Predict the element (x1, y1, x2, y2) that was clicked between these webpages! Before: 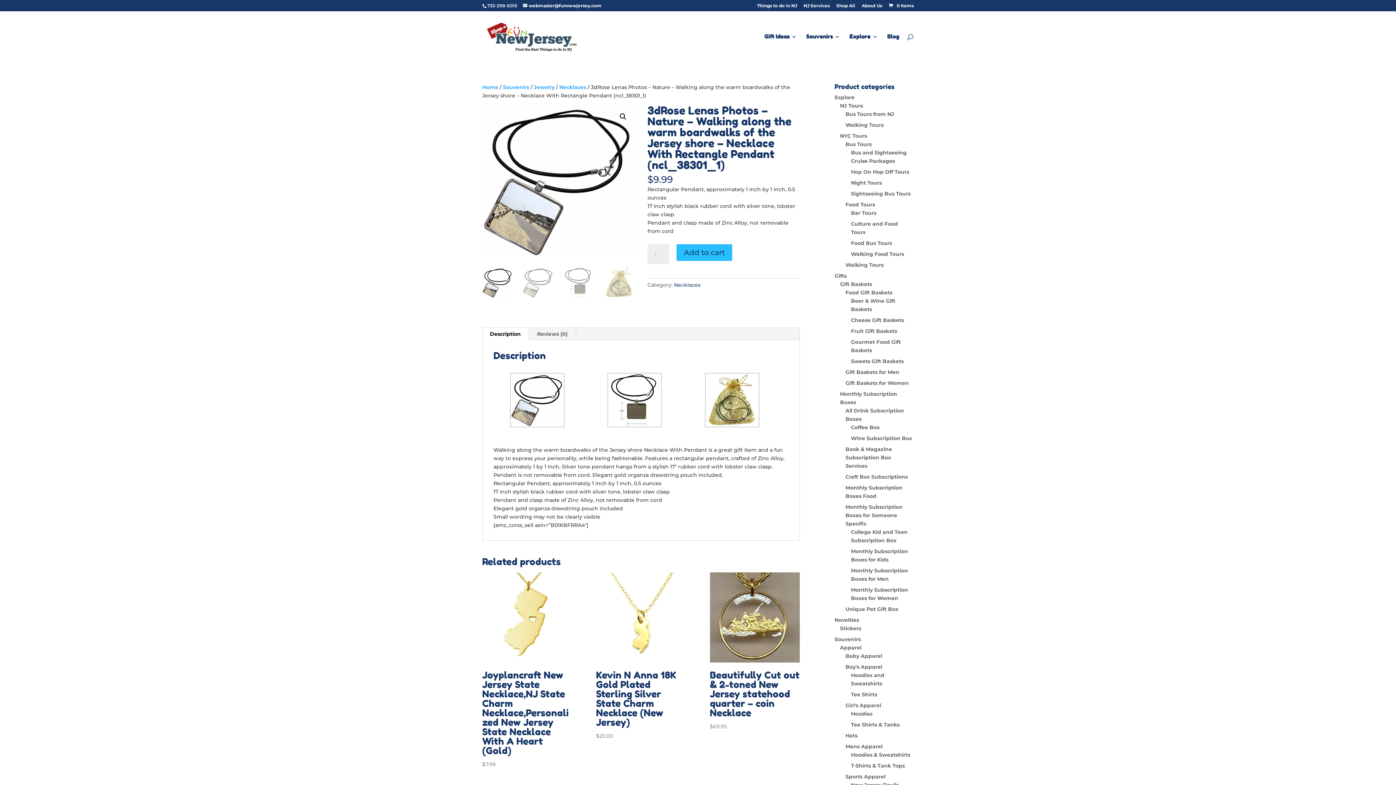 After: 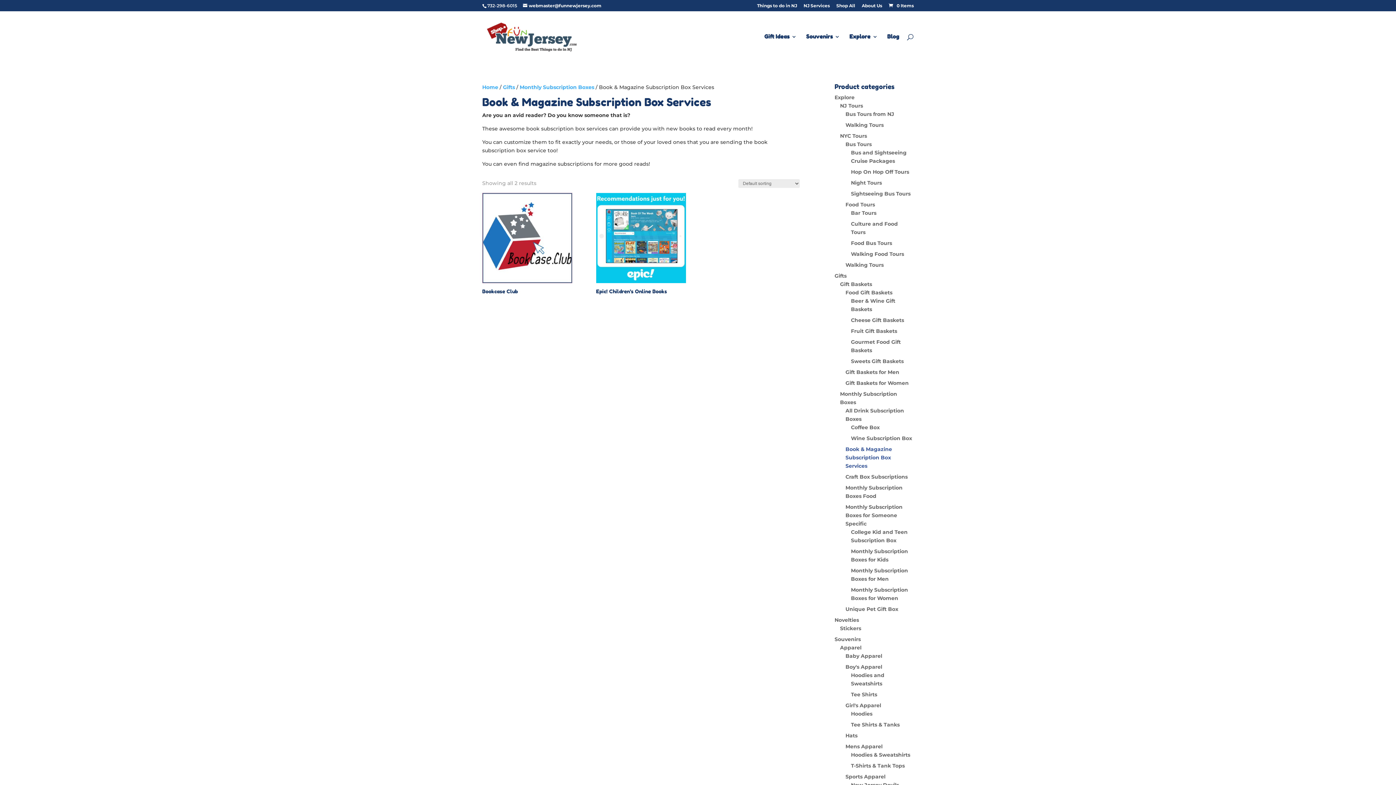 Action: bbox: (845, 446, 892, 469) label: Book & Magazine Subscription Box Services